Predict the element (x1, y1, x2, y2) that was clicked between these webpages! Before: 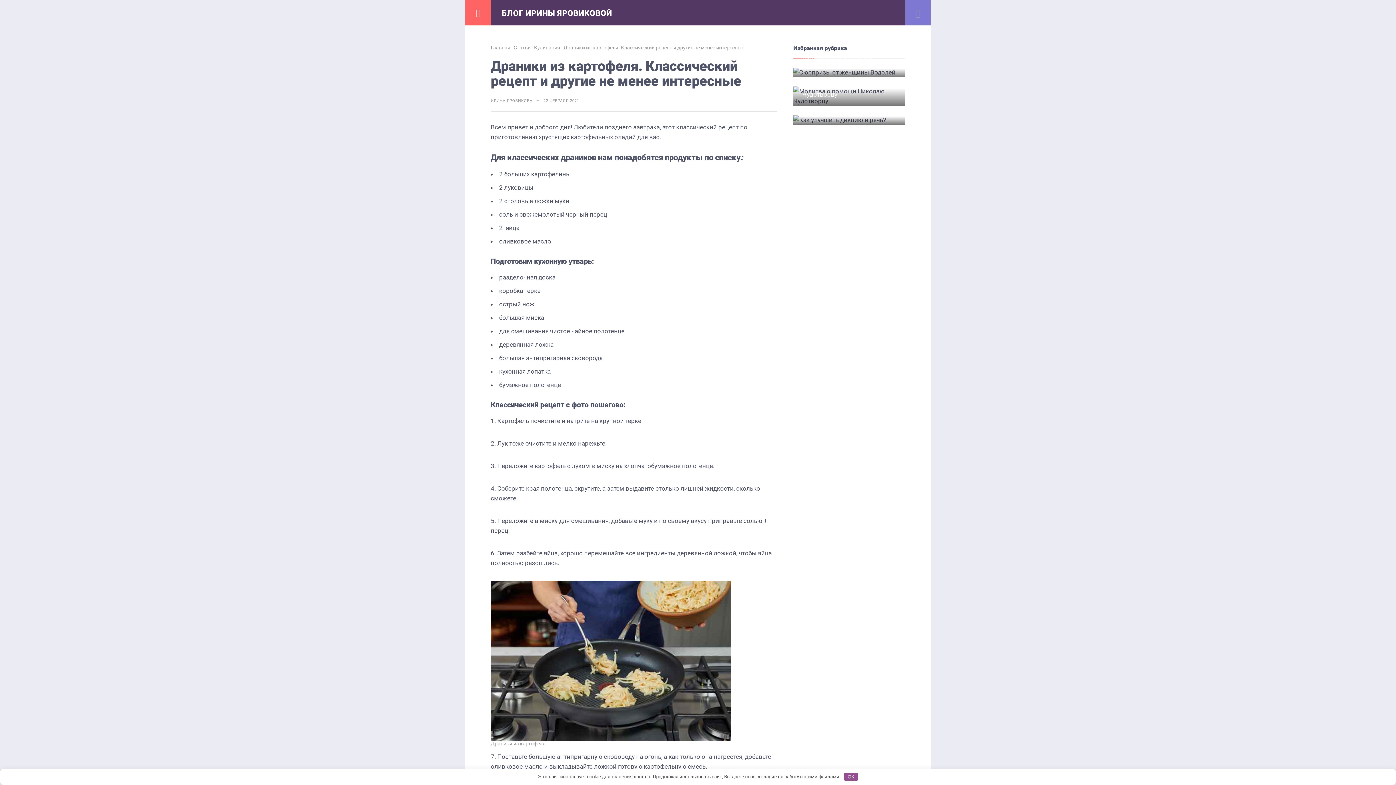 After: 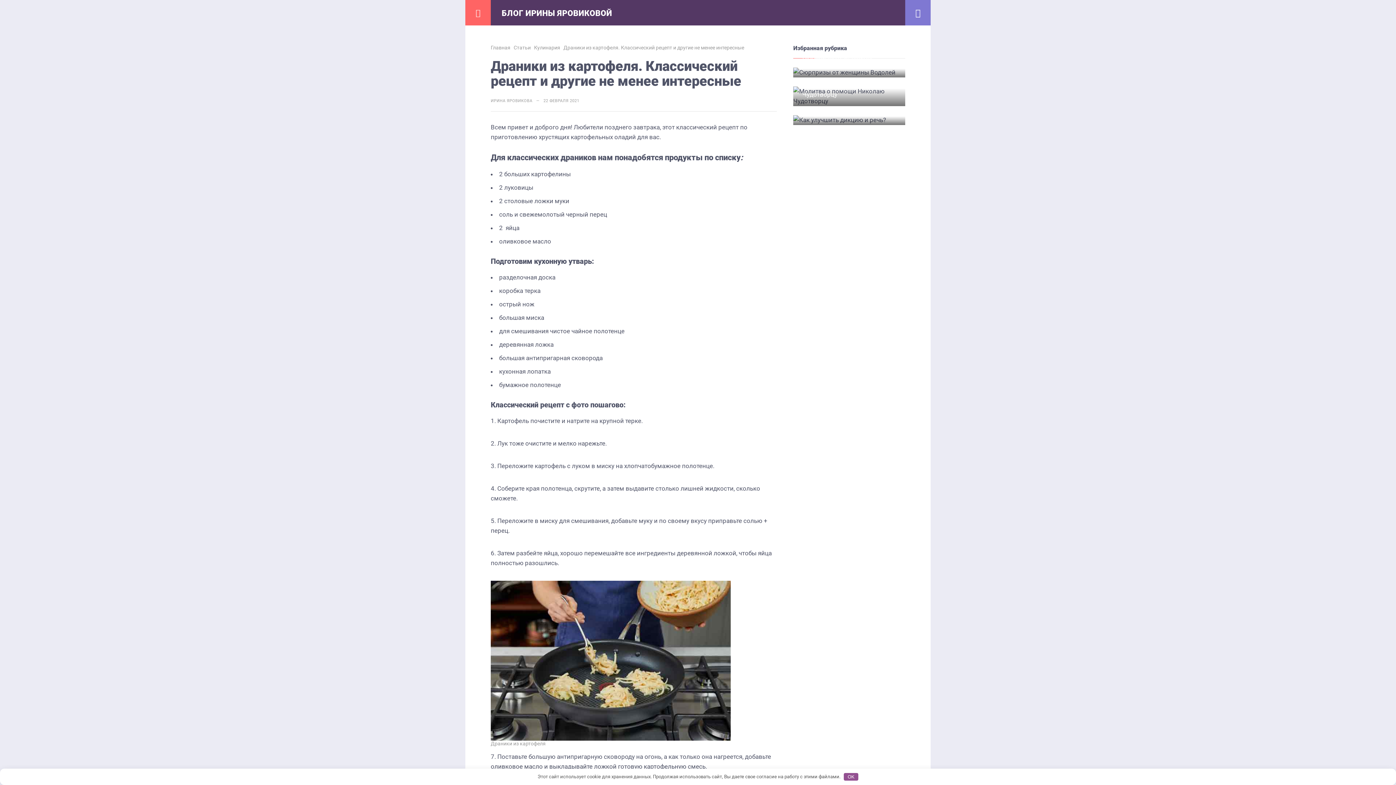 Action: label: Открыть меню bbox: (465, 0, 490, 25)